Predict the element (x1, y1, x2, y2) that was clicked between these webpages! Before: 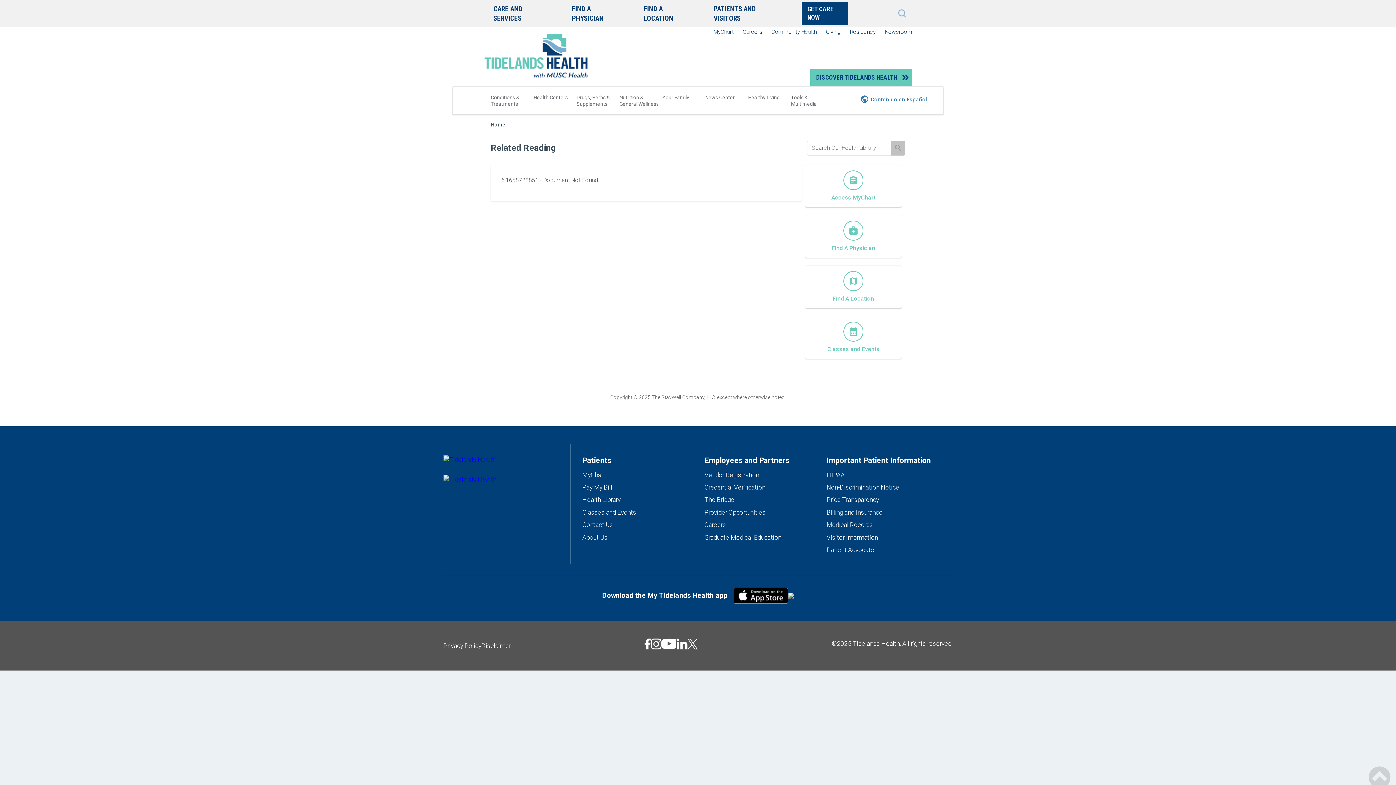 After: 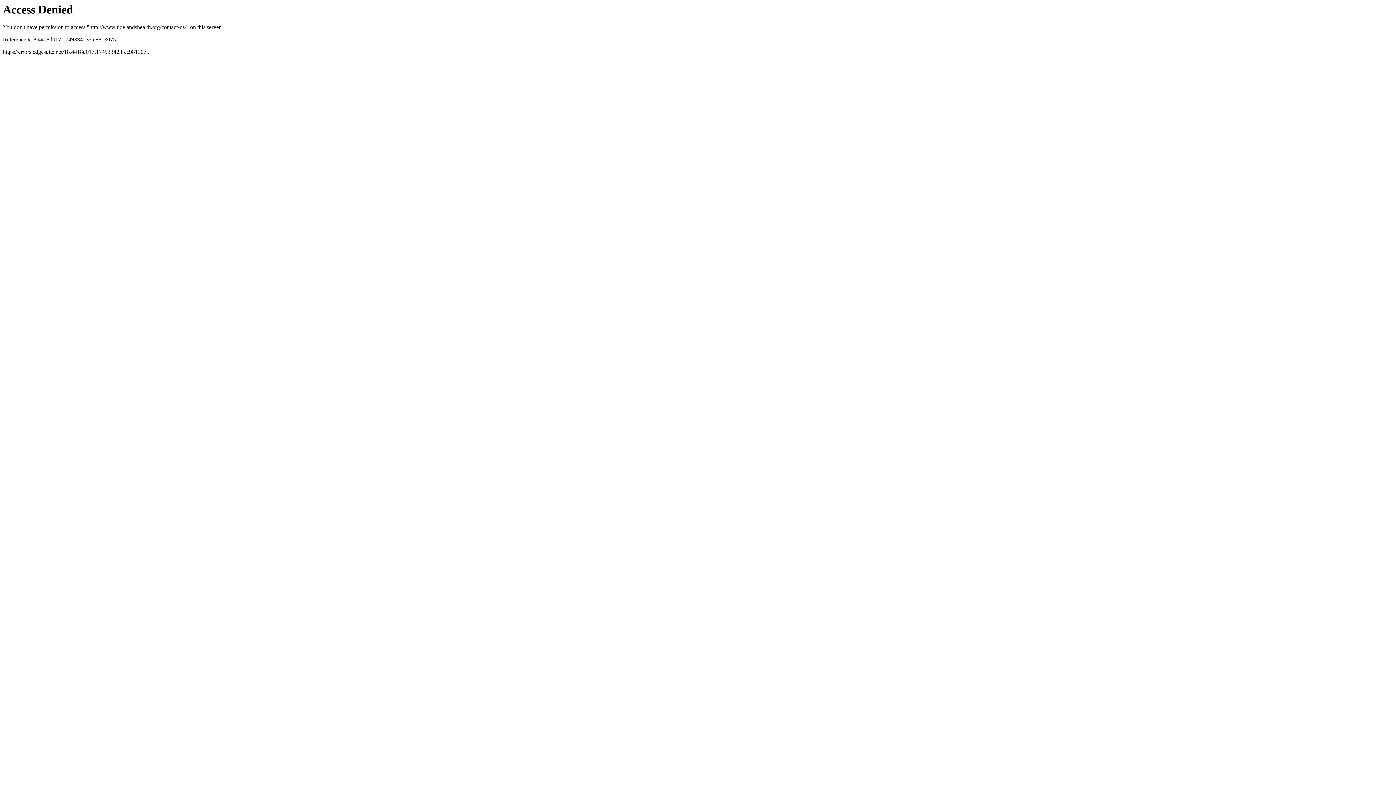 Action: bbox: (582, 521, 613, 528) label: Contact Us